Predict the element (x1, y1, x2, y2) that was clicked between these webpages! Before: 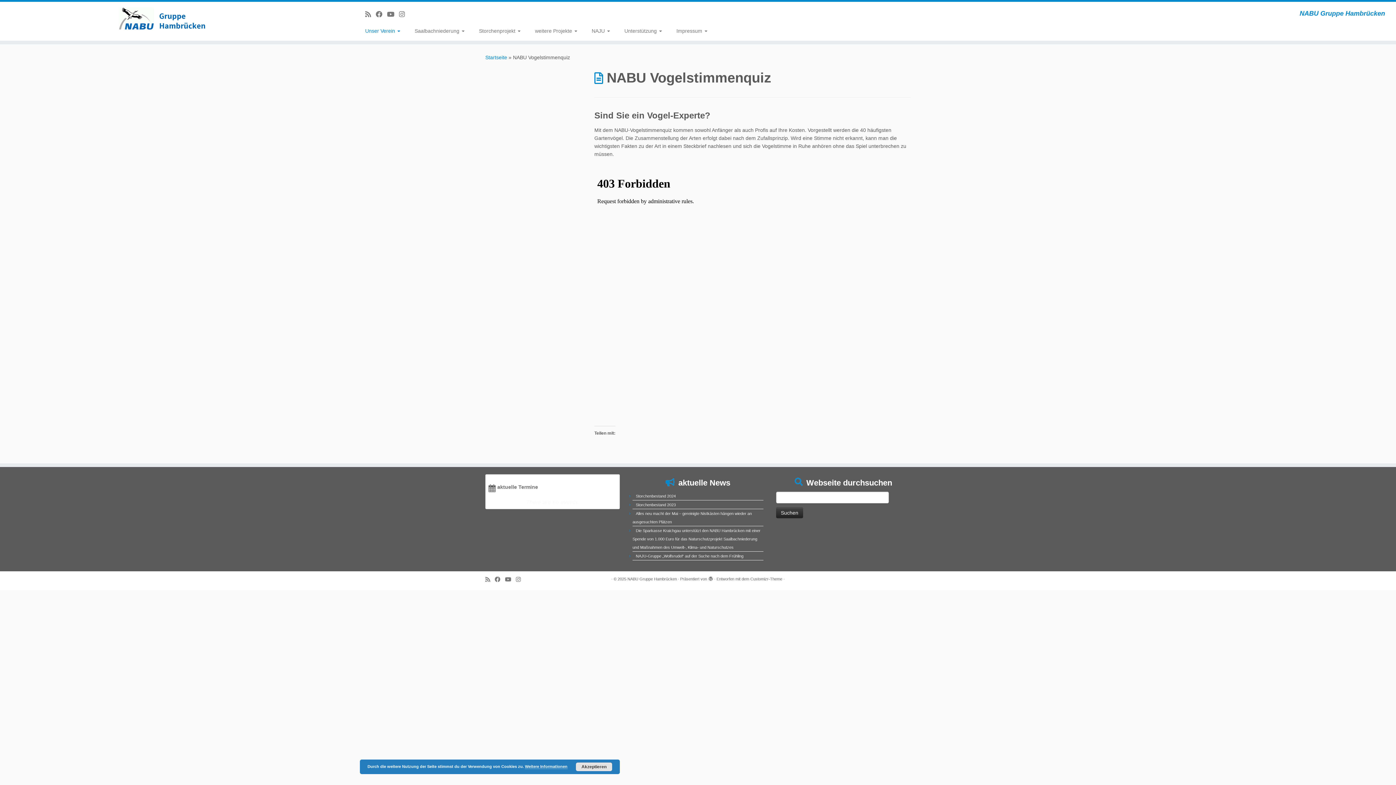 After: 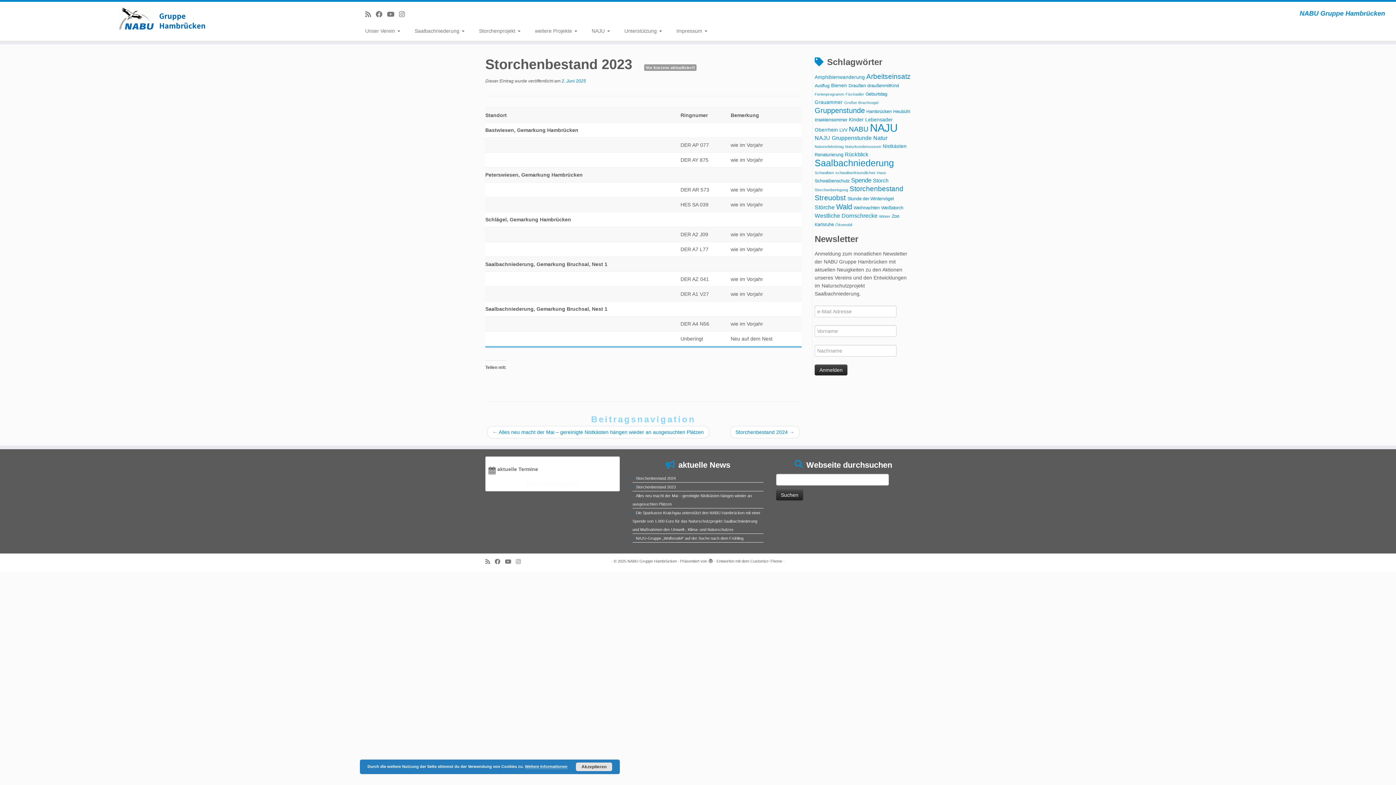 Action: label: Storchenbestand 2023 bbox: (636, 502, 676, 507)